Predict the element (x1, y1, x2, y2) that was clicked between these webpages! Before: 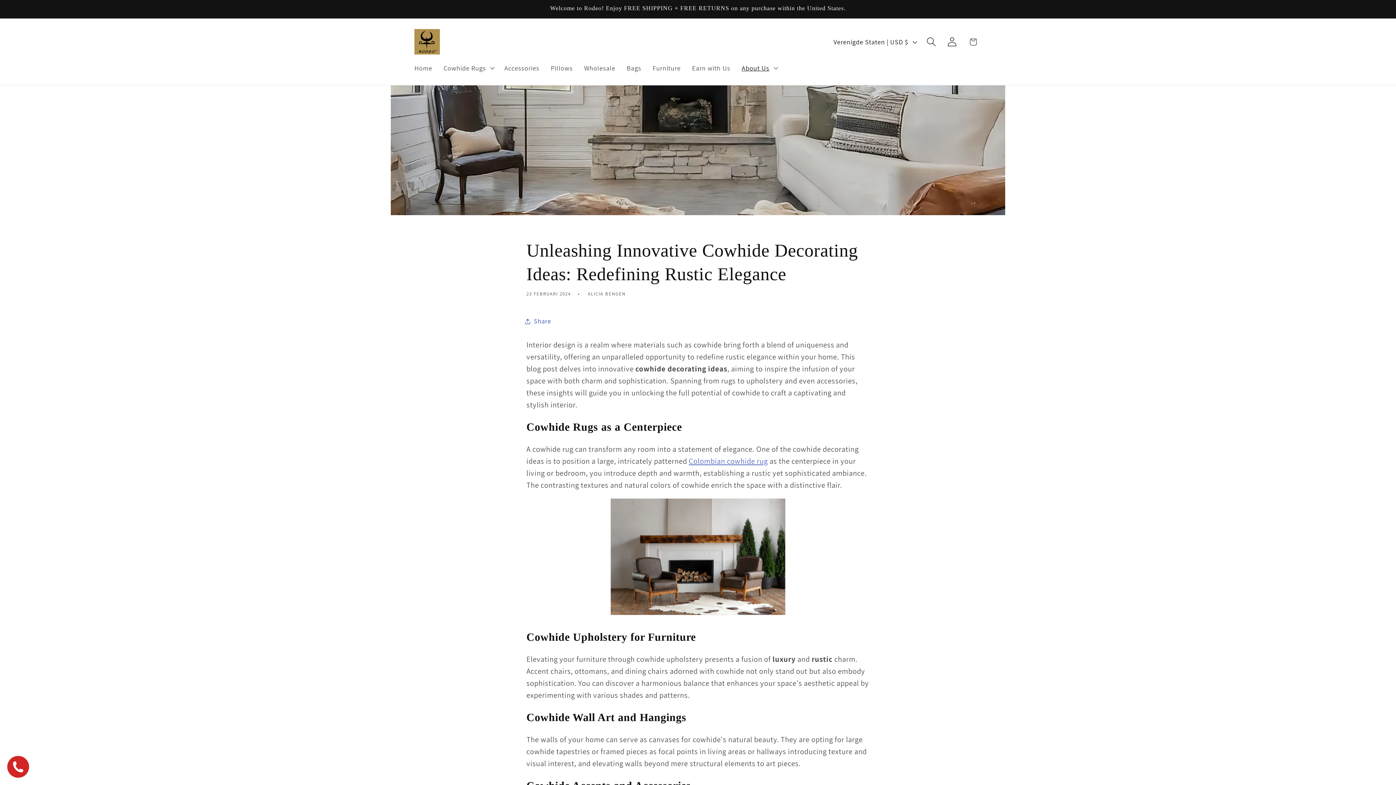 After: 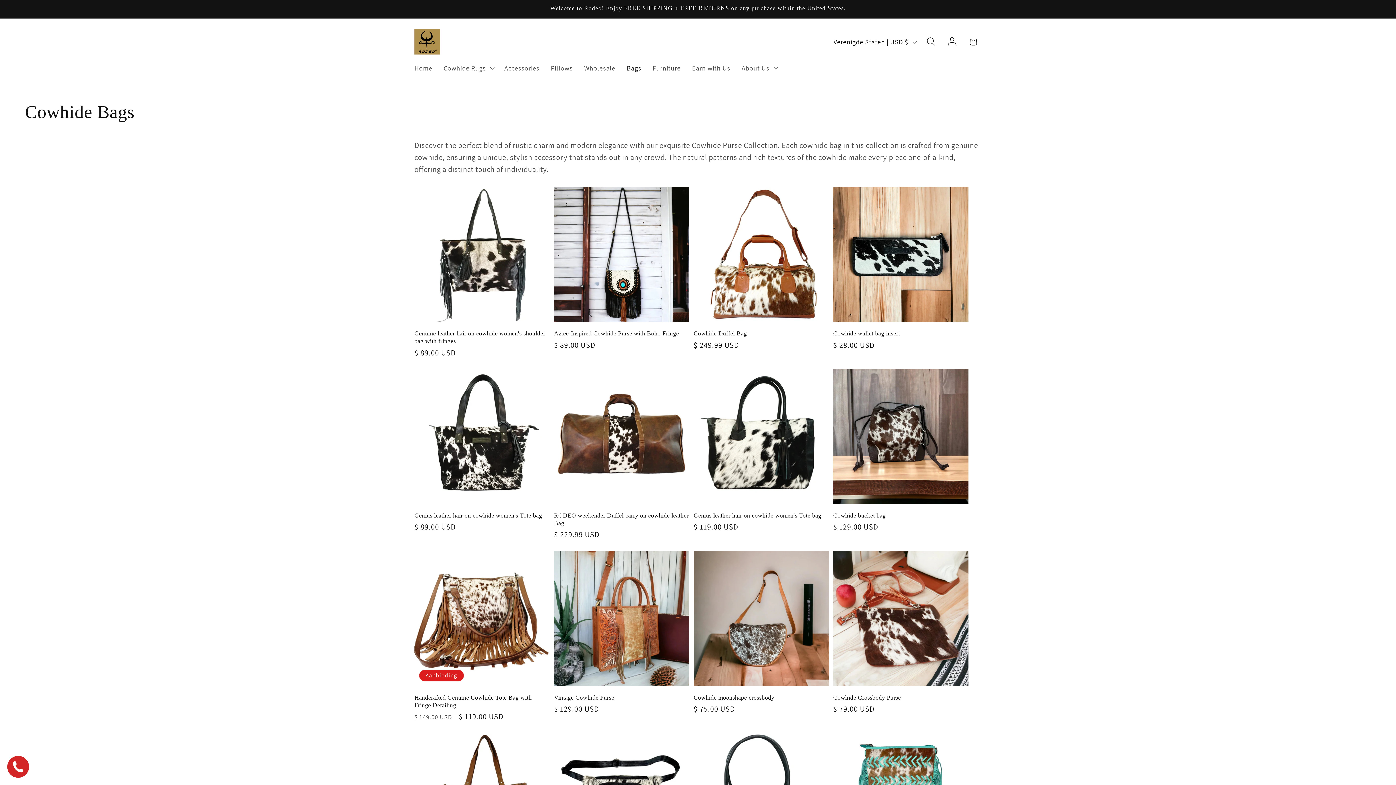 Action: bbox: (621, 58, 647, 77) label: Bags